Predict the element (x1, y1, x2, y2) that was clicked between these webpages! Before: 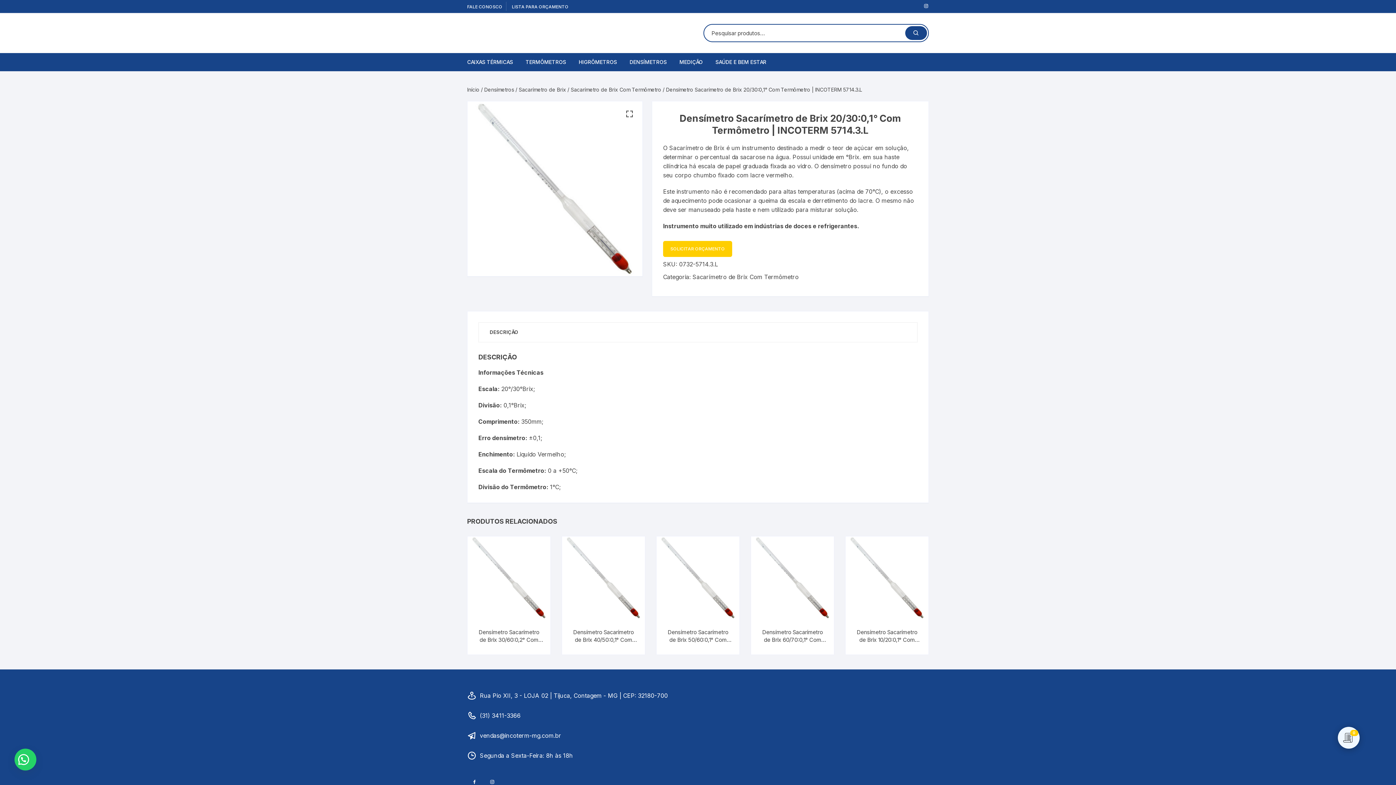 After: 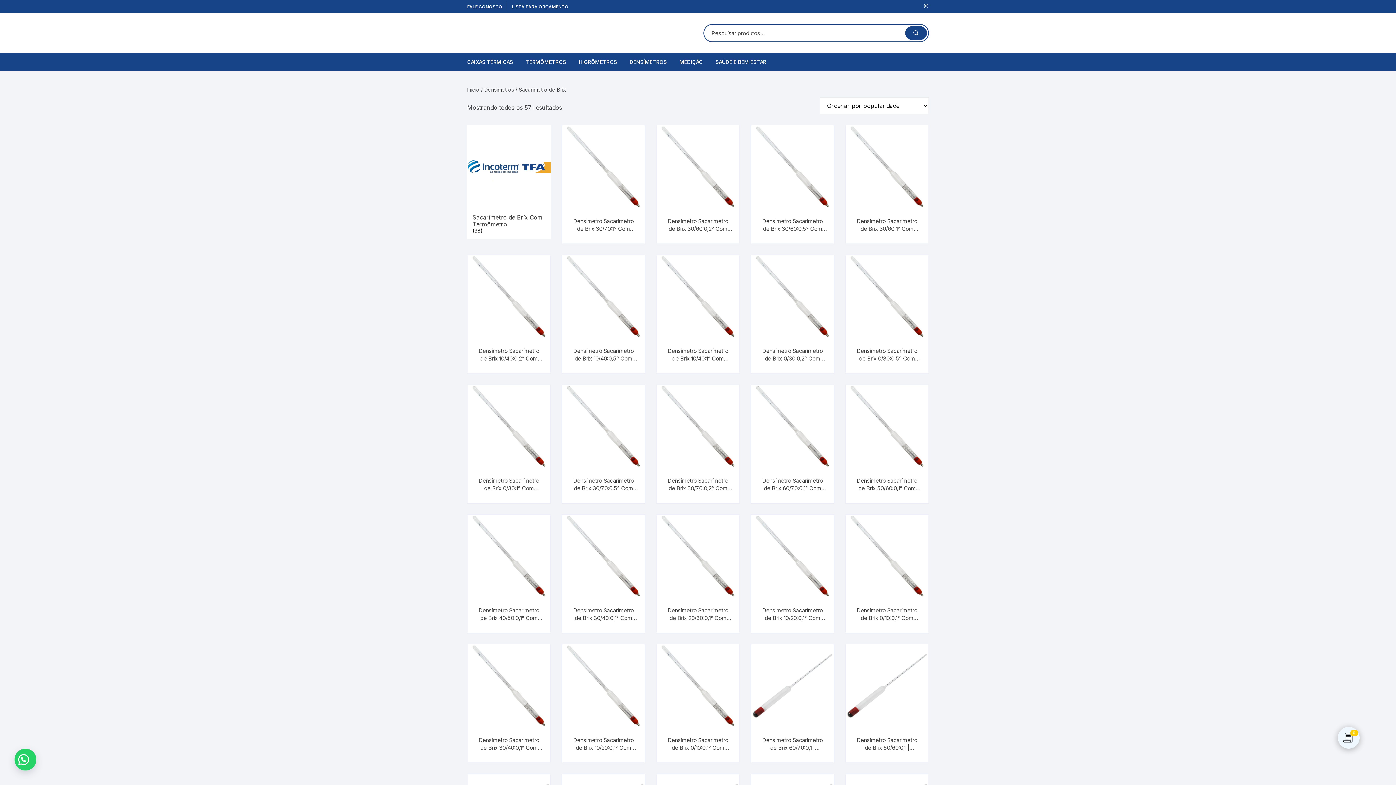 Action: bbox: (518, 86, 566, 92) label: Sacarímetro de Brix